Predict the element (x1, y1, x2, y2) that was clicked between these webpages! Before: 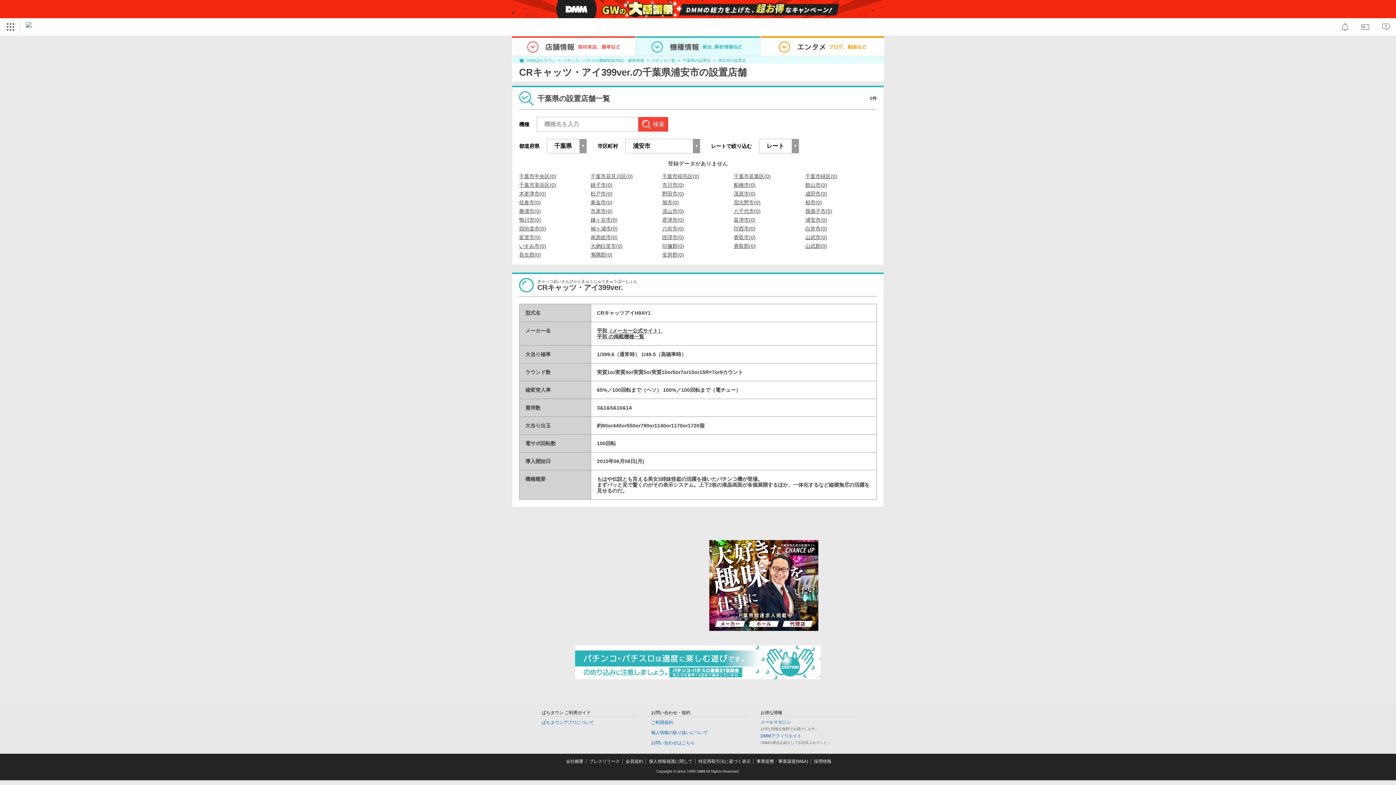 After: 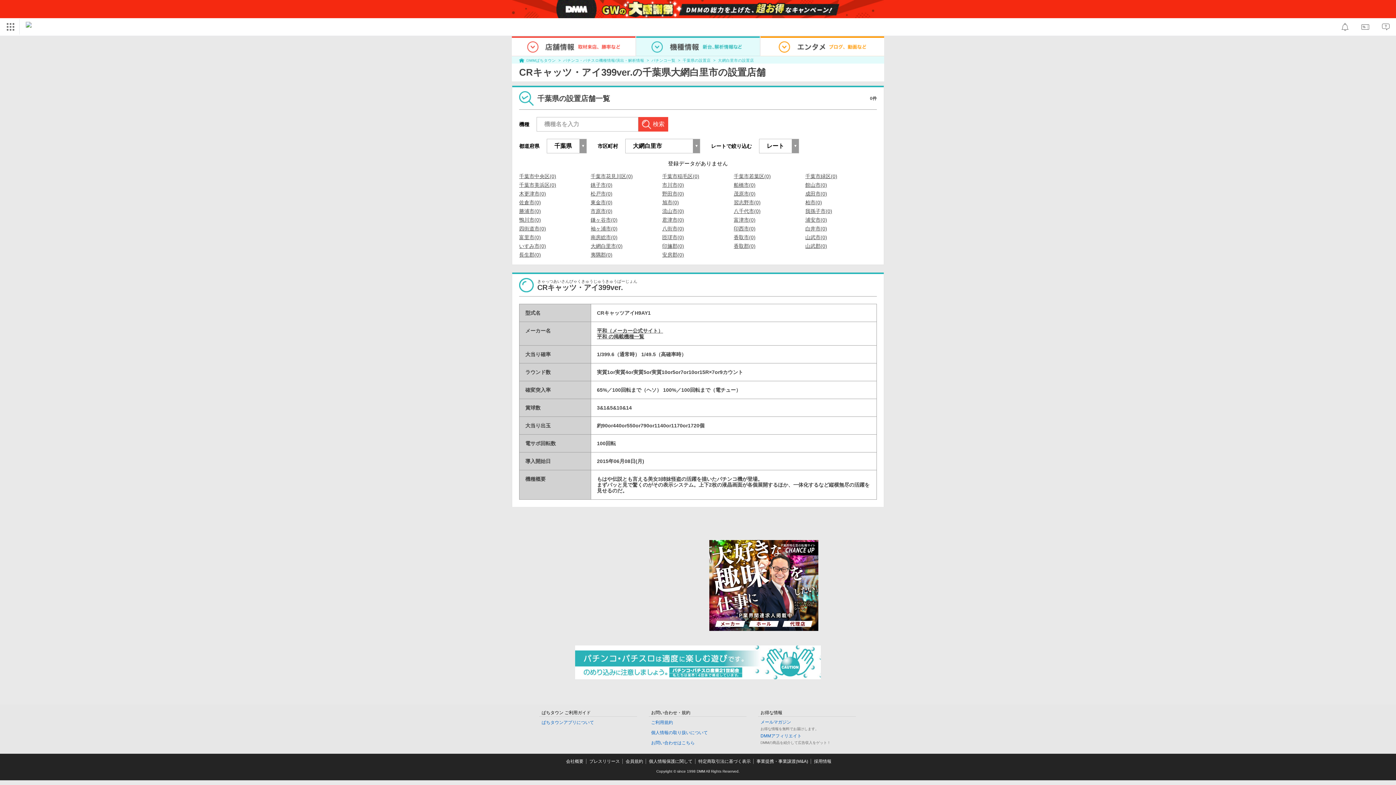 Action: label: 大網白里市(0) bbox: (590, 243, 622, 248)